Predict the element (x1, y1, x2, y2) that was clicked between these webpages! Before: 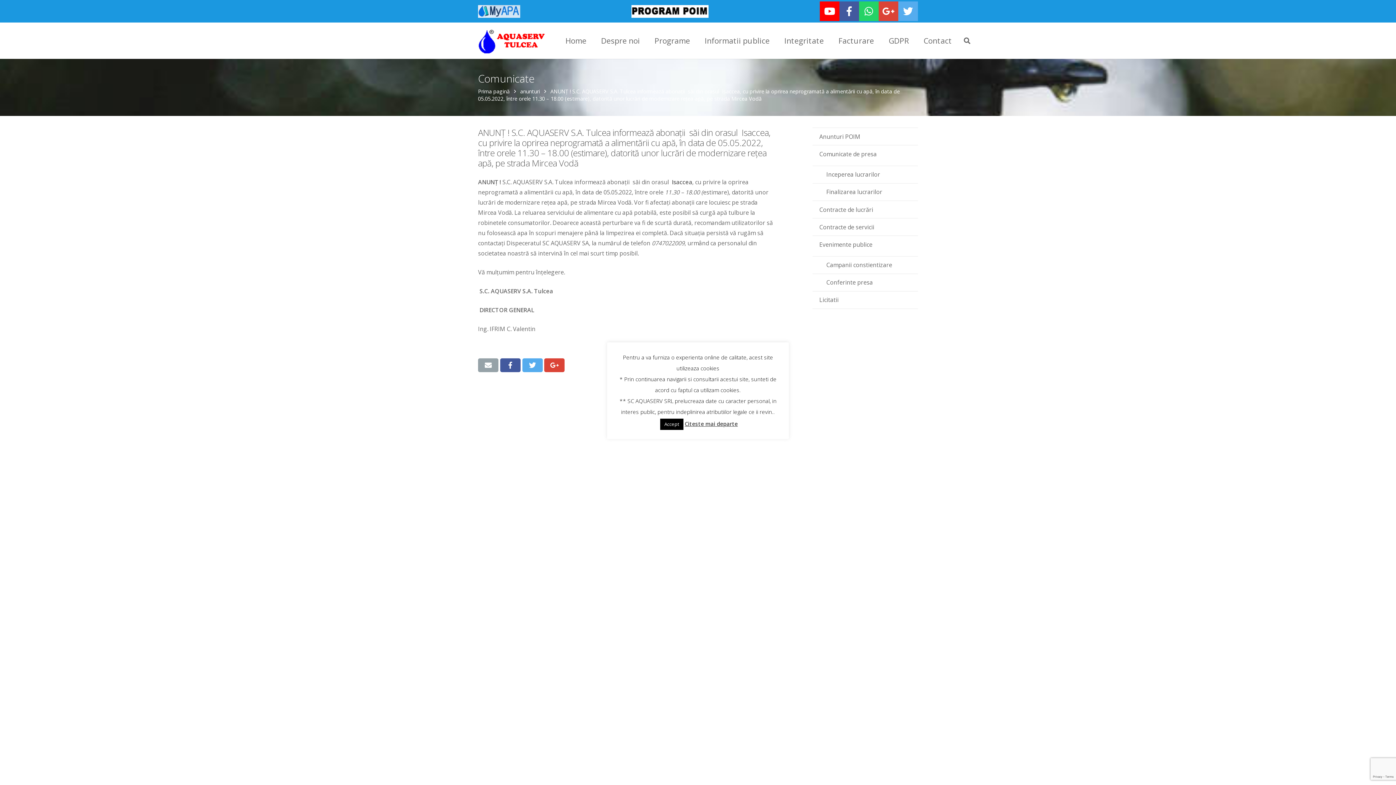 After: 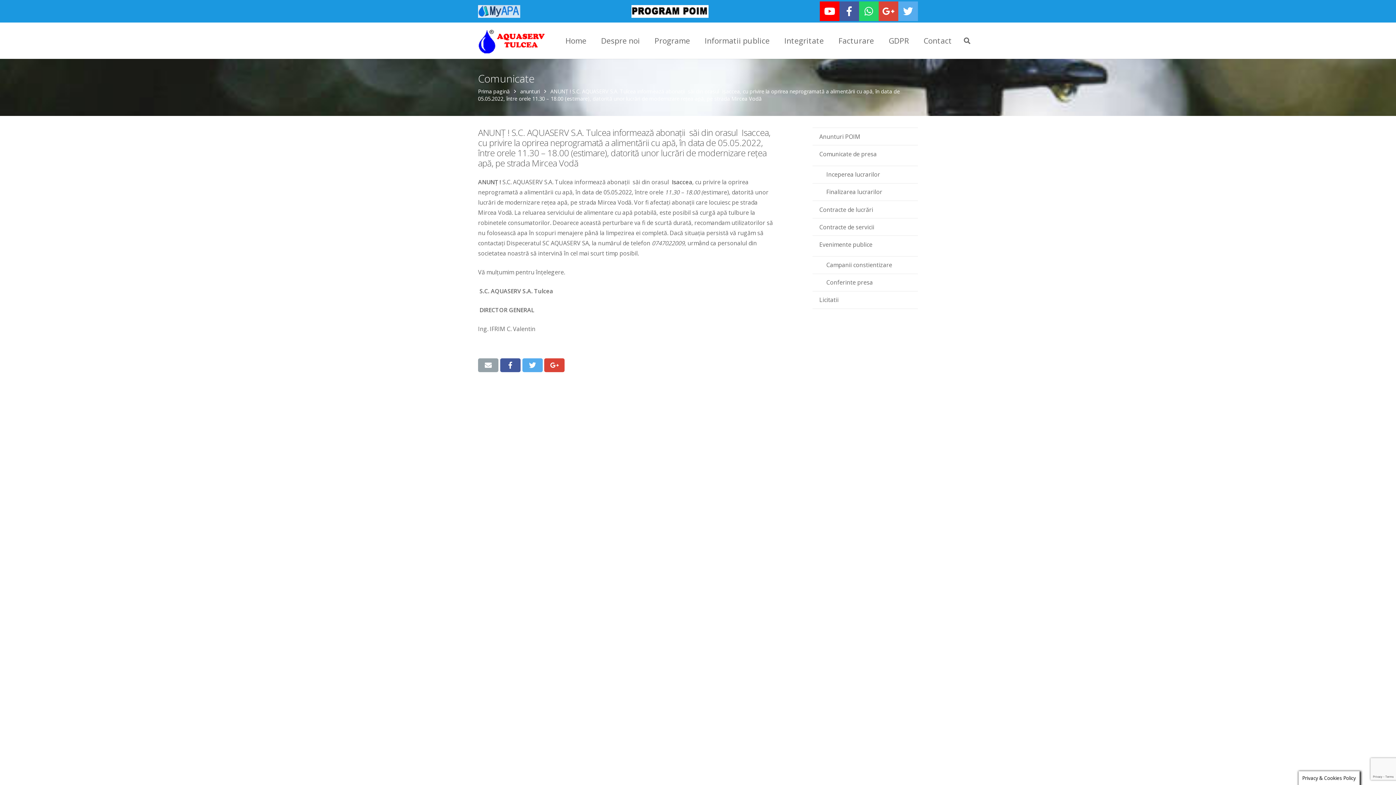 Action: label: Accept bbox: (660, 418, 683, 430)